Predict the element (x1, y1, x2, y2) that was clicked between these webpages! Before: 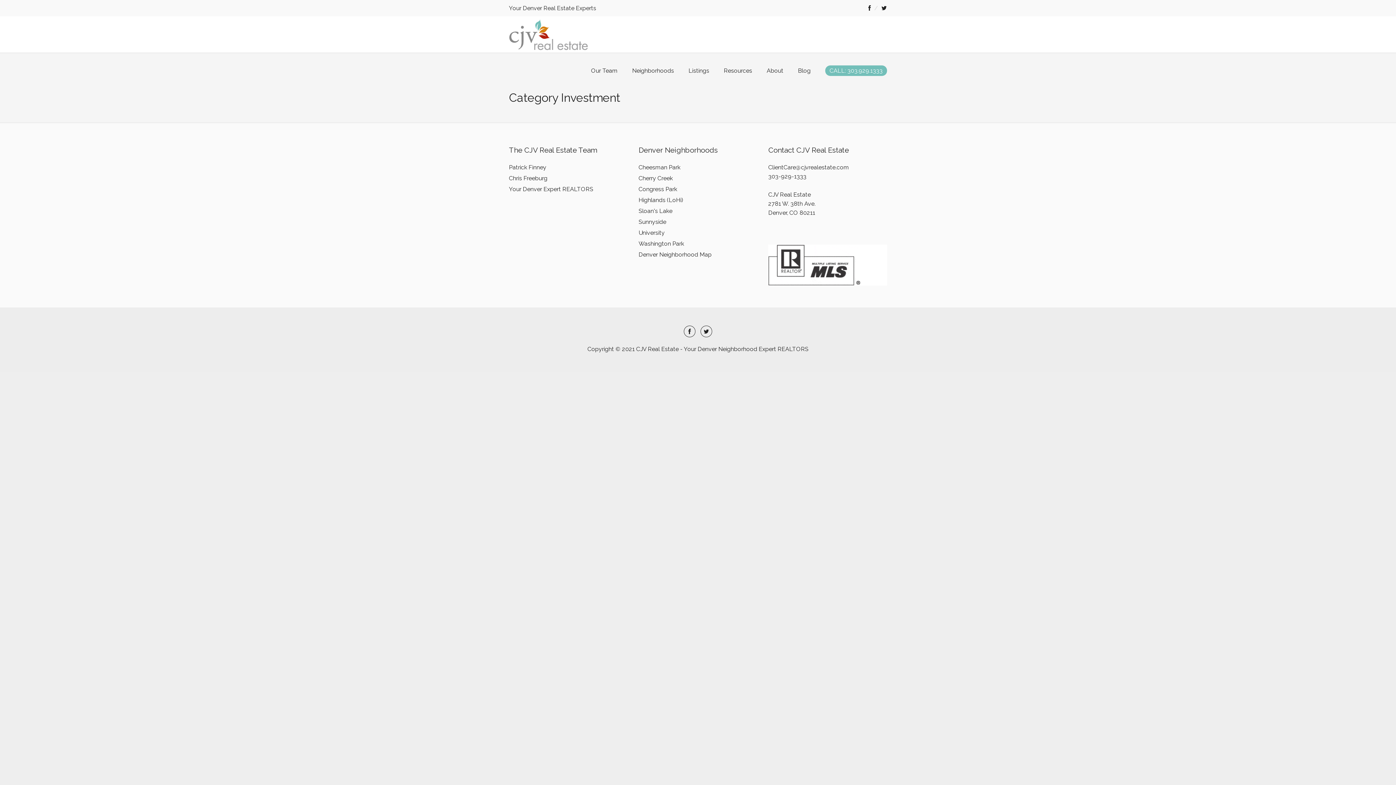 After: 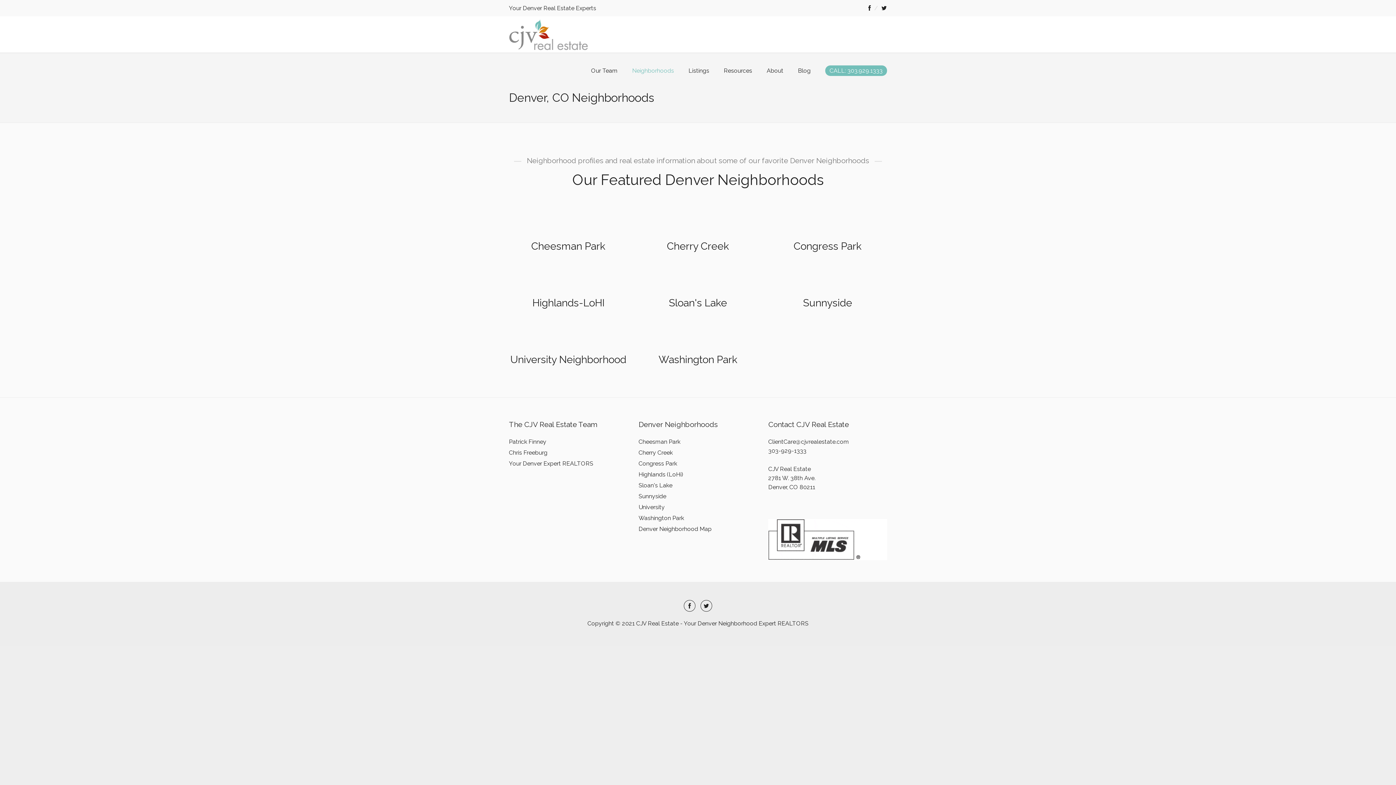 Action: bbox: (638, 251, 711, 258) label: Denver Neighborhood Map